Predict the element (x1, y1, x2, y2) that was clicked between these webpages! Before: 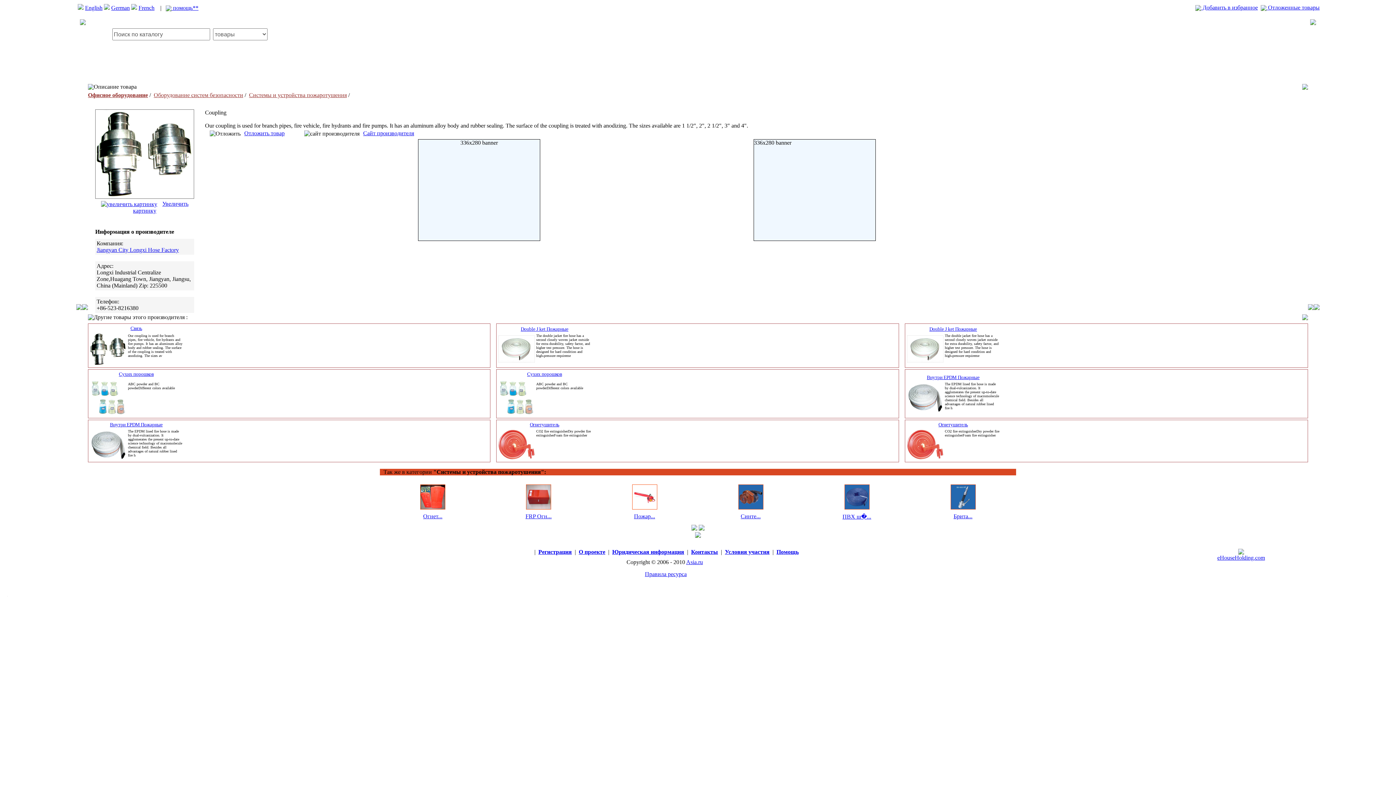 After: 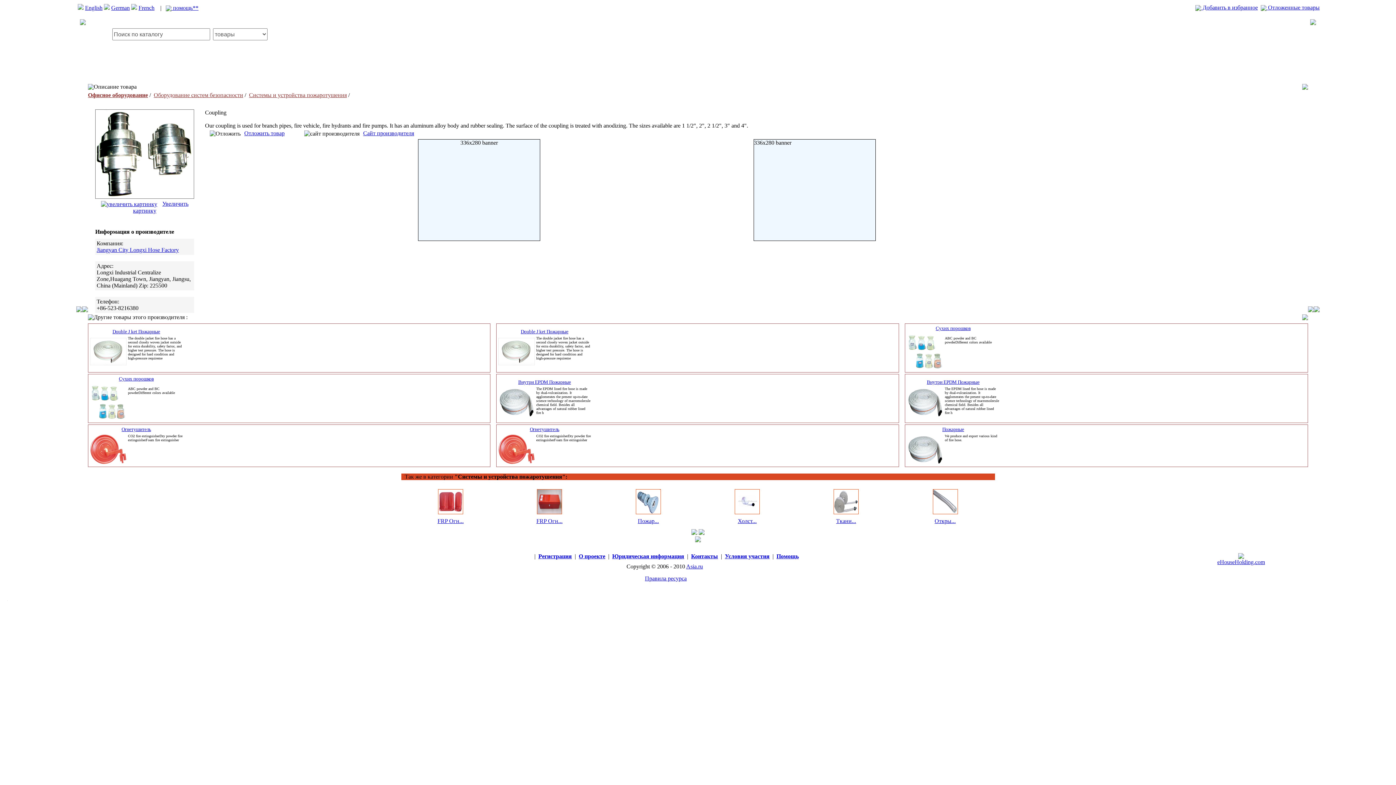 Action: bbox: (90, 360, 126, 366)